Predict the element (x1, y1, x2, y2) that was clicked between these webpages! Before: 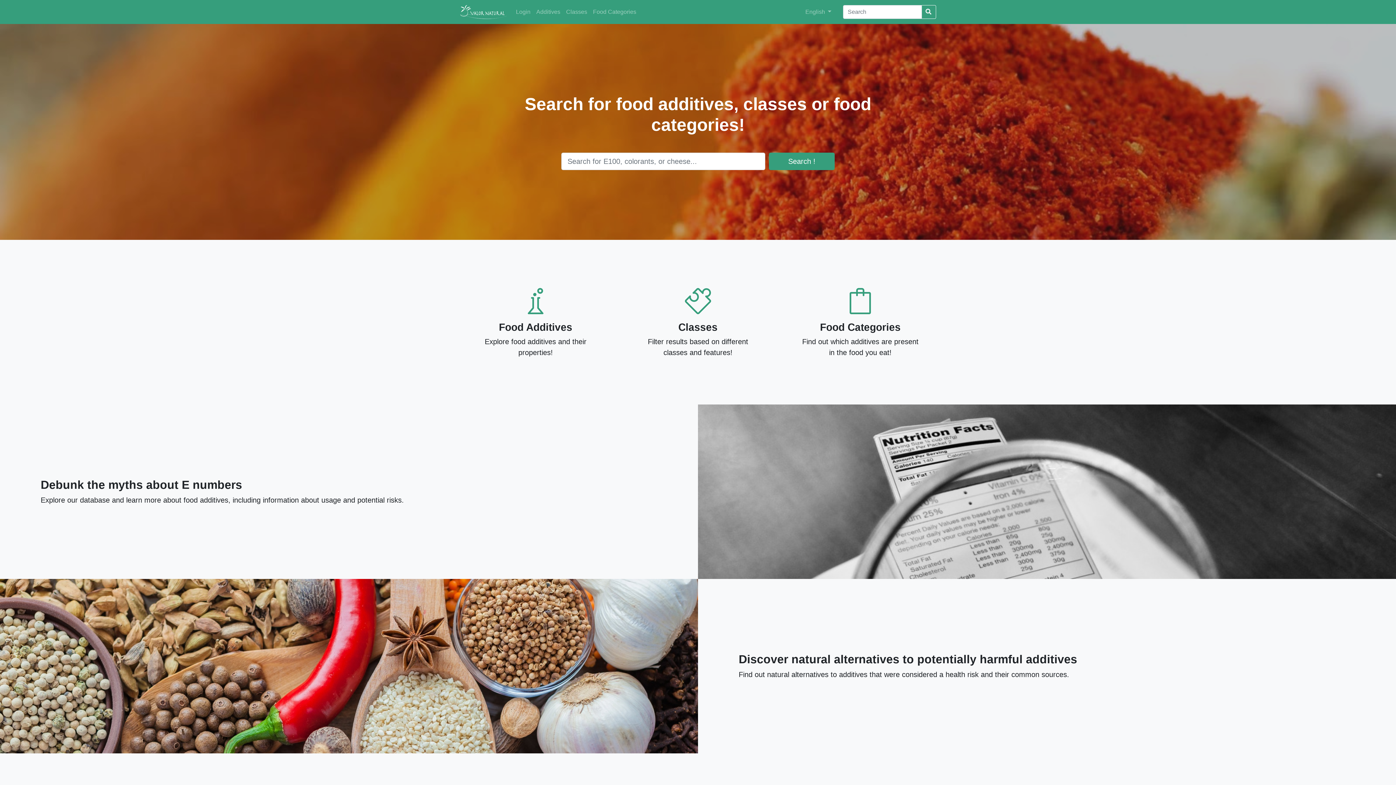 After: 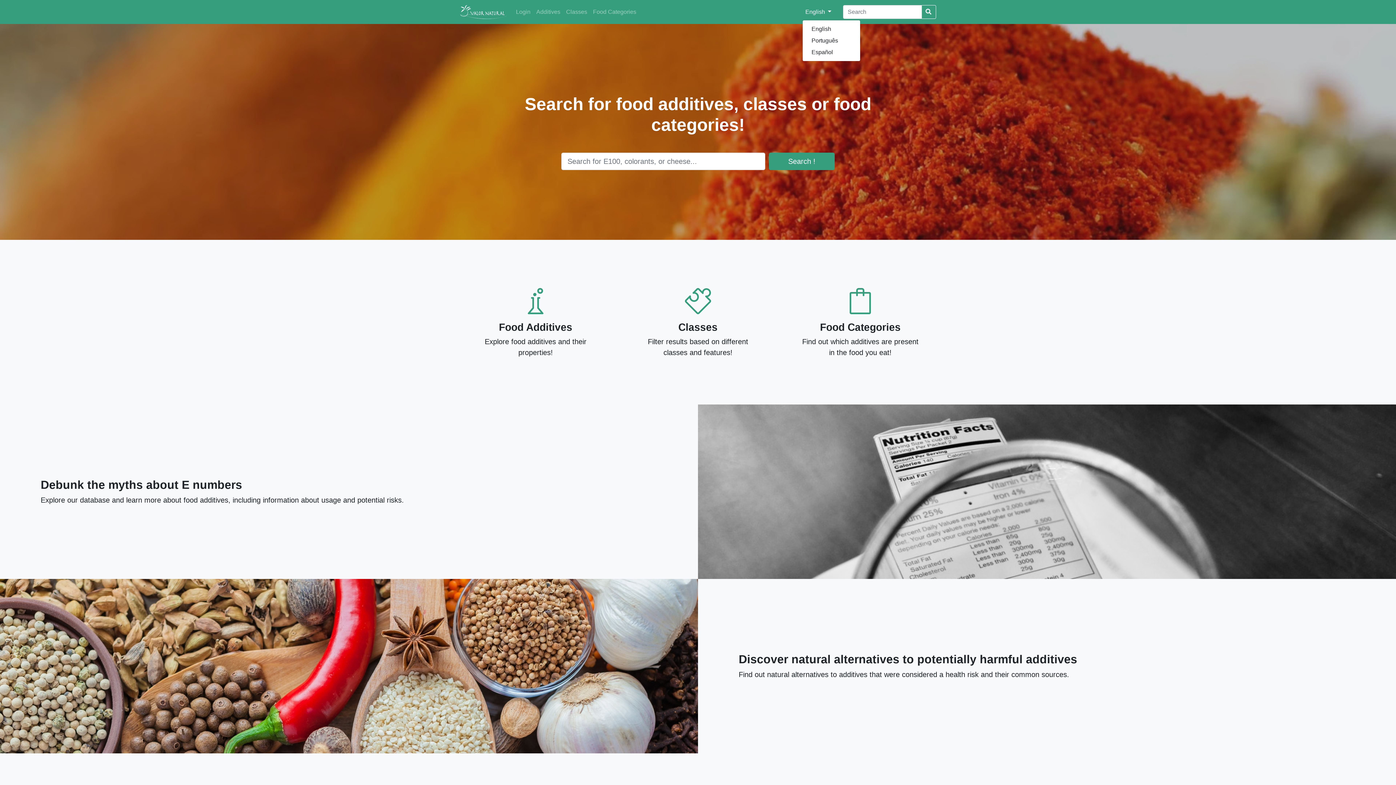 Action: bbox: (802, 4, 834, 19) label: English 